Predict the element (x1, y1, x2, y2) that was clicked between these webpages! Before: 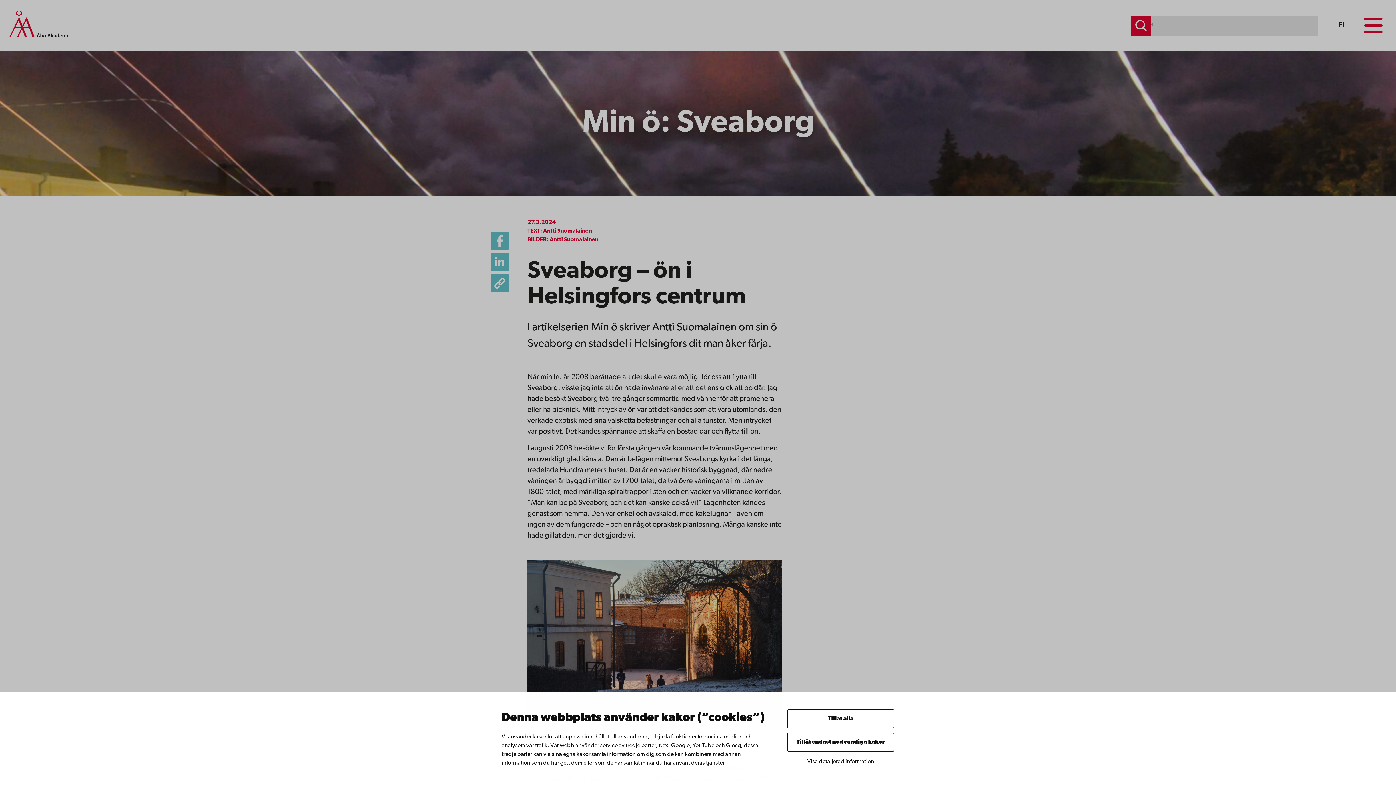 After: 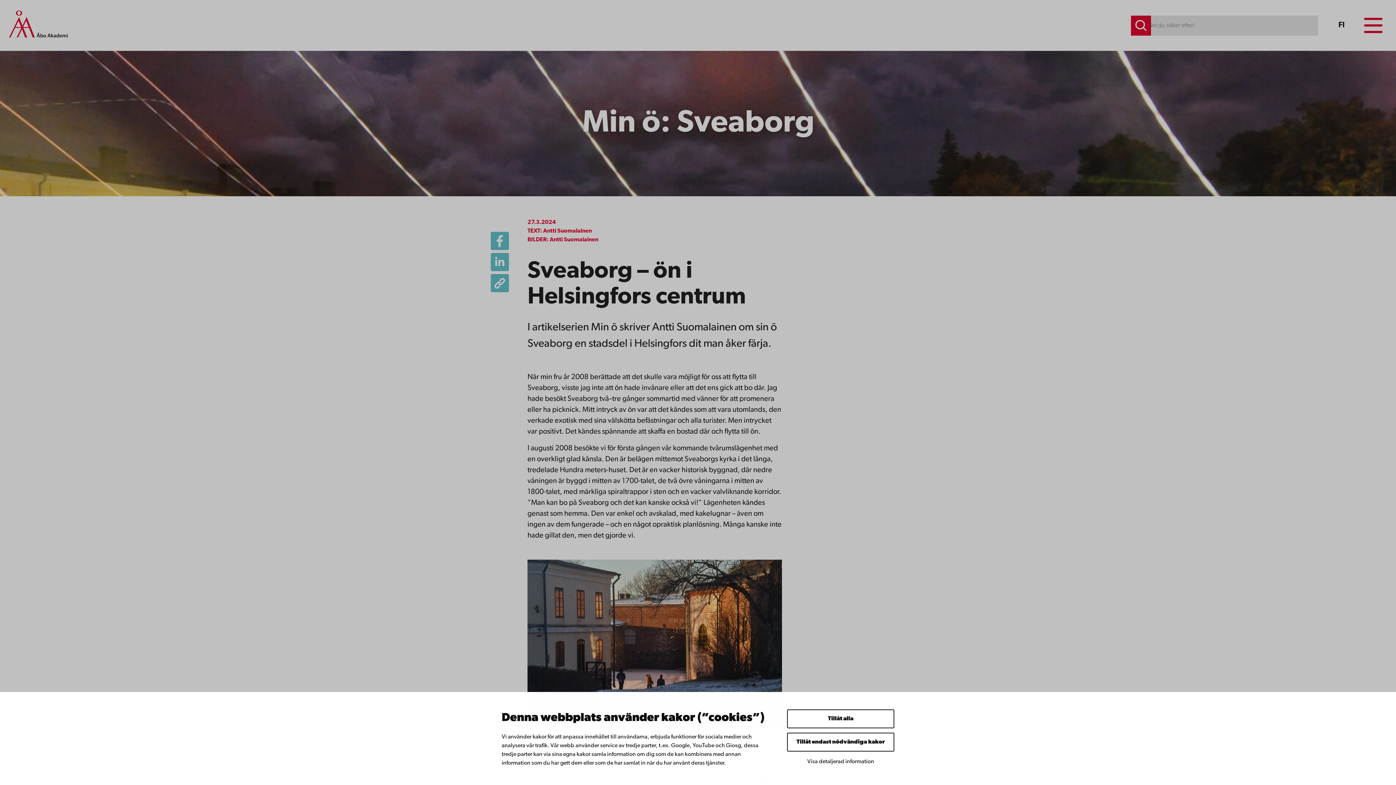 Action: bbox: (490, 253, 509, 274)